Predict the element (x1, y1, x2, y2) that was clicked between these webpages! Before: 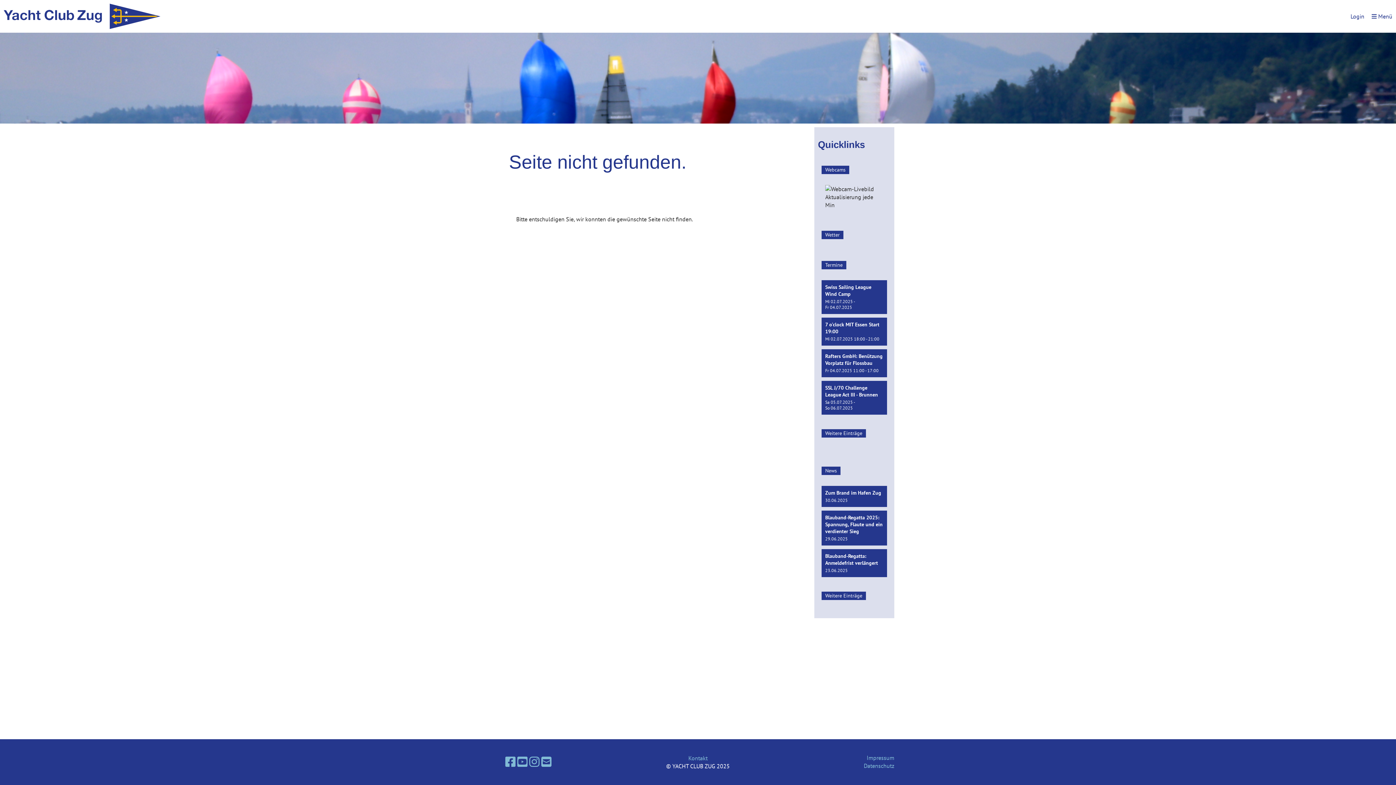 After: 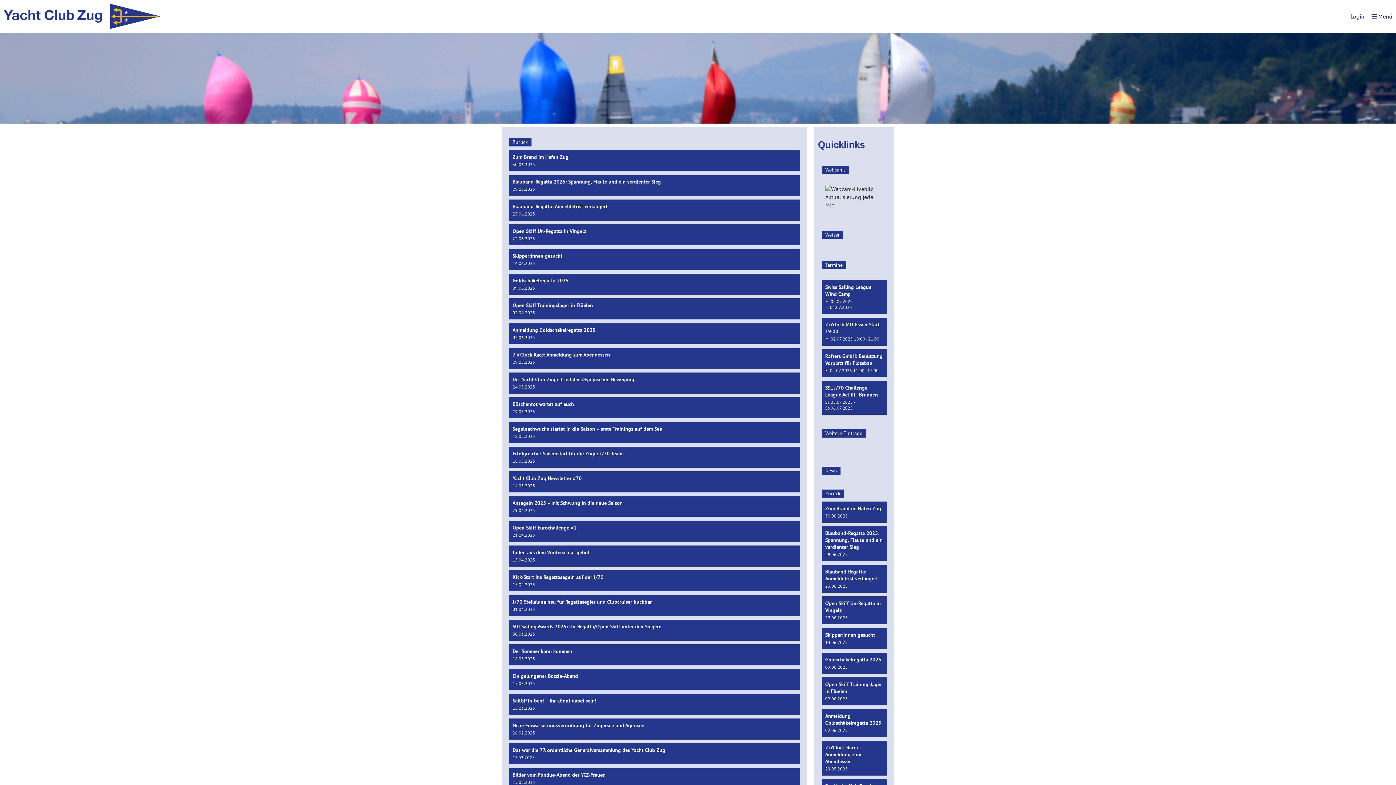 Action: label: Weitere Einträge bbox: (821, 592, 866, 600)